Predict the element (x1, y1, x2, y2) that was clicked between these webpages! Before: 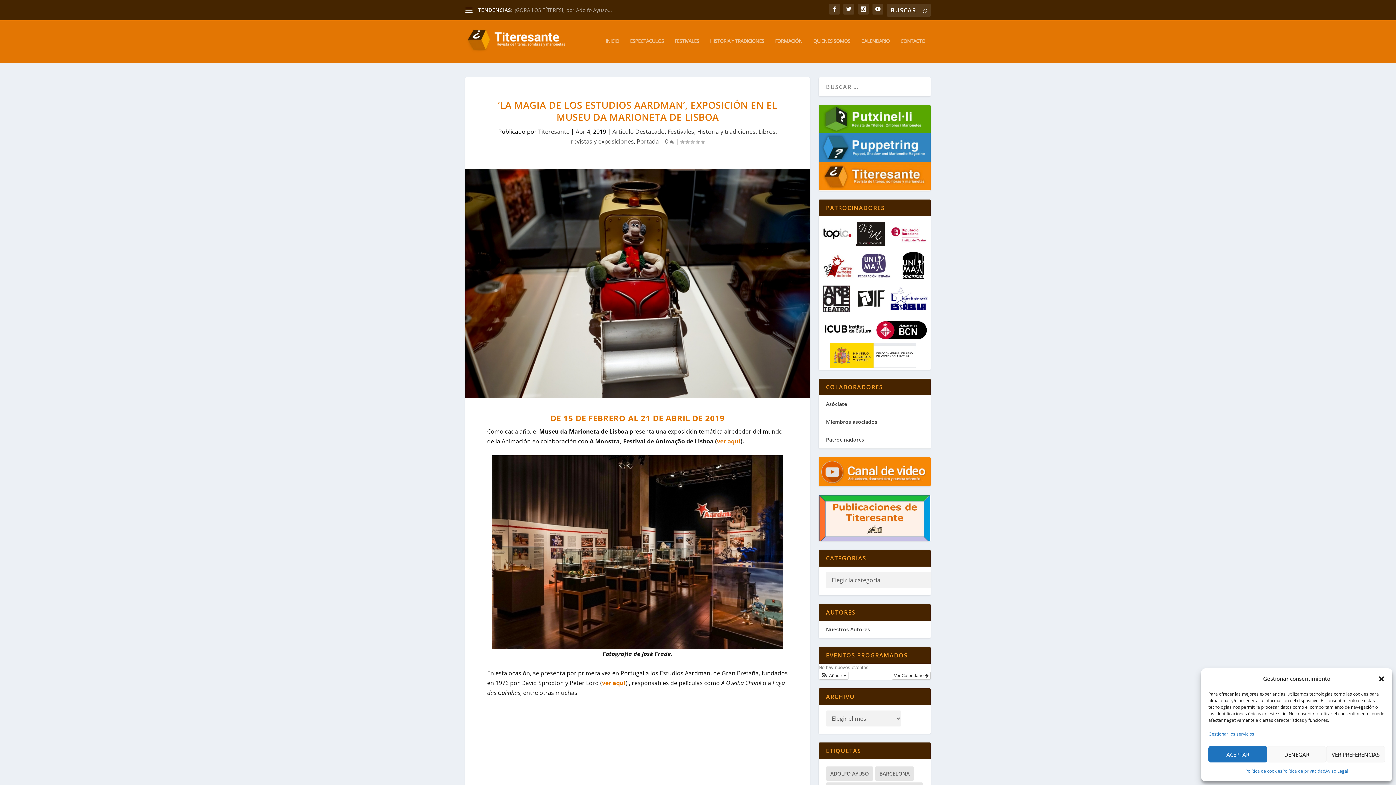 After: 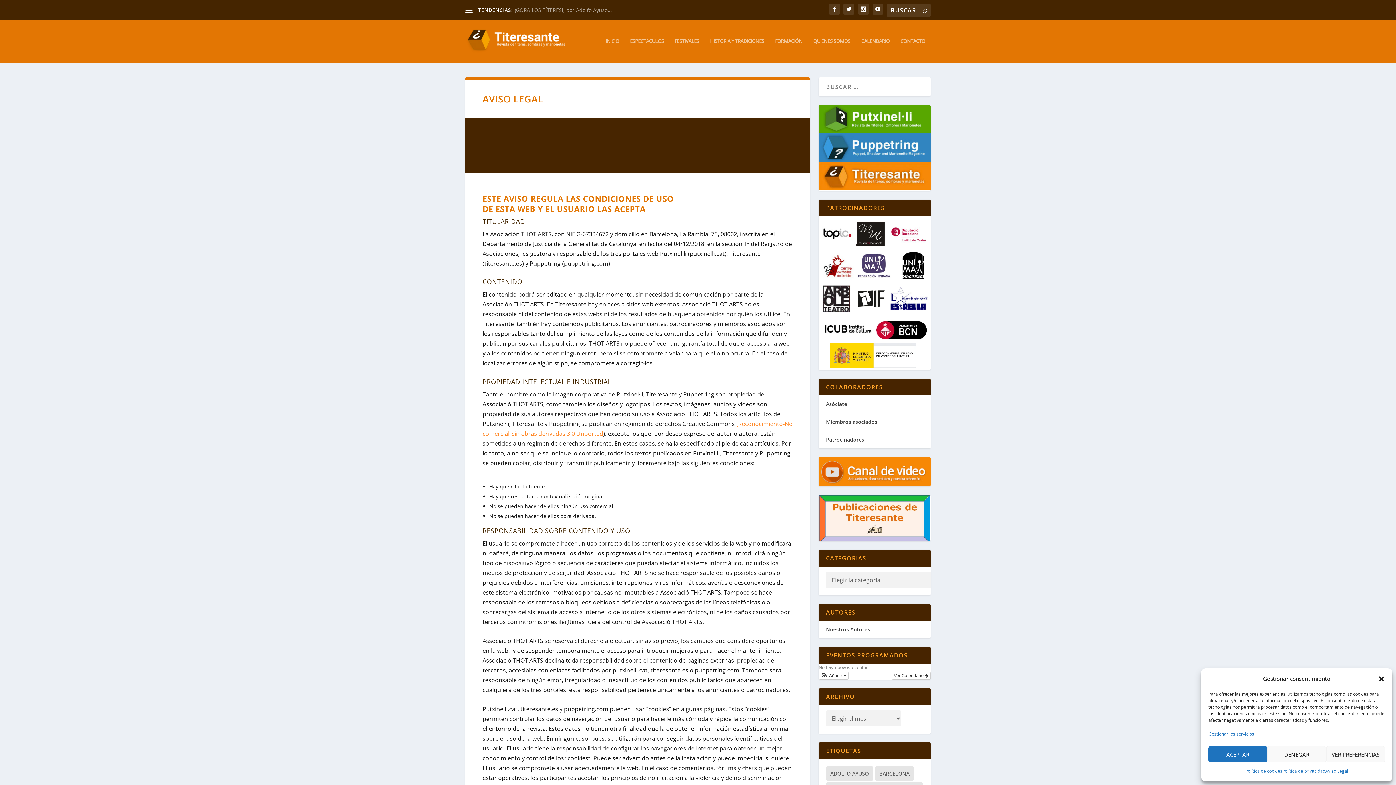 Action: label: Aviso Legal bbox: (1325, 766, 1348, 776)